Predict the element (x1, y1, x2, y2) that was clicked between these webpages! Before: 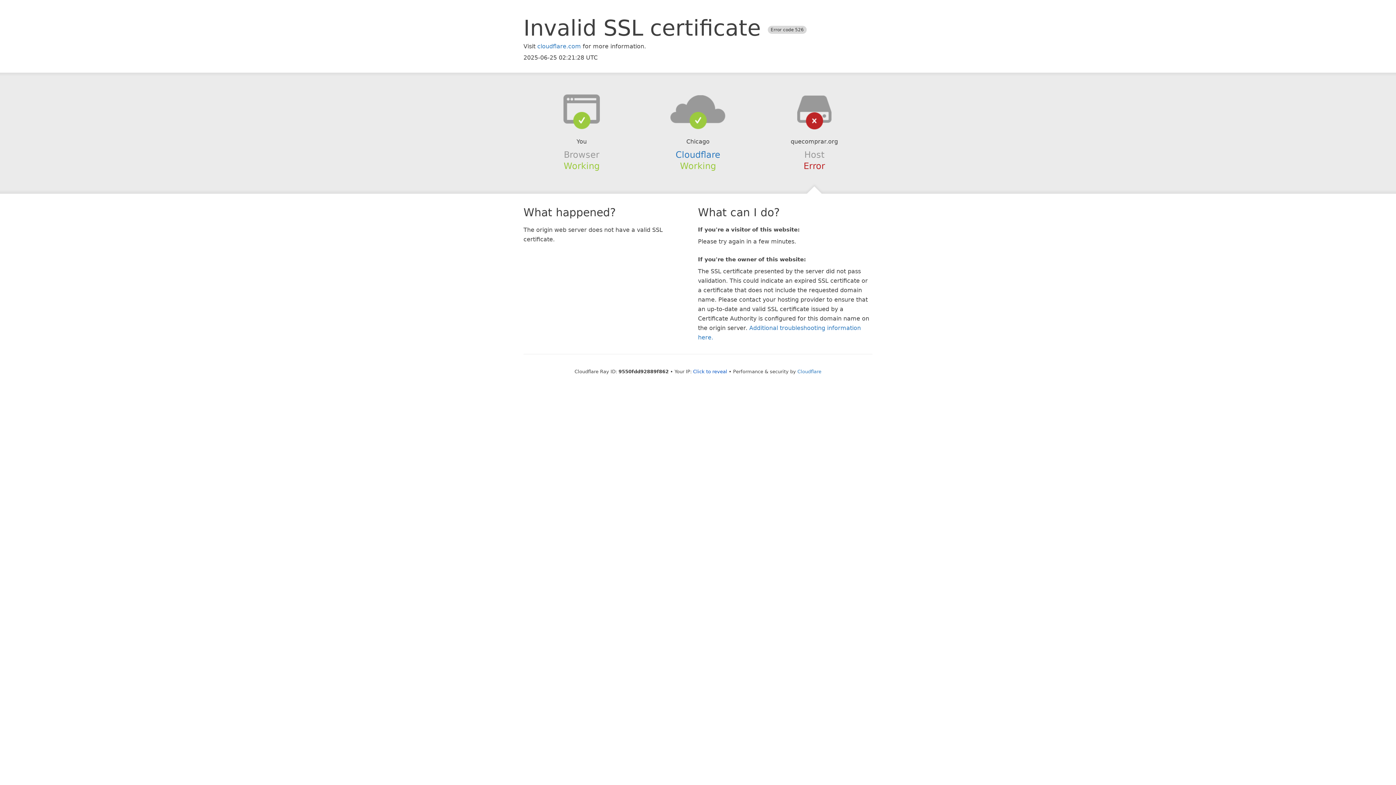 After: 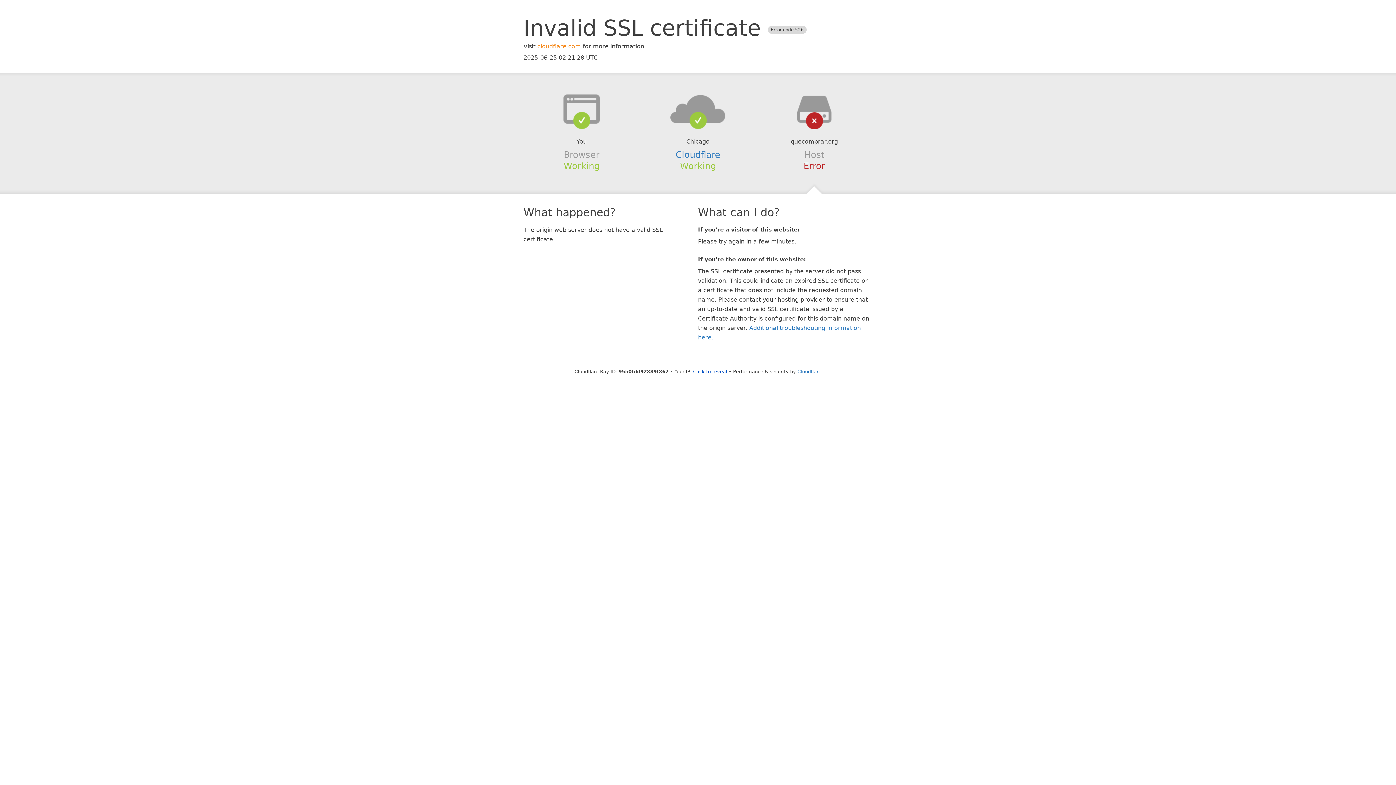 Action: bbox: (537, 42, 581, 49) label: cloudflare.com